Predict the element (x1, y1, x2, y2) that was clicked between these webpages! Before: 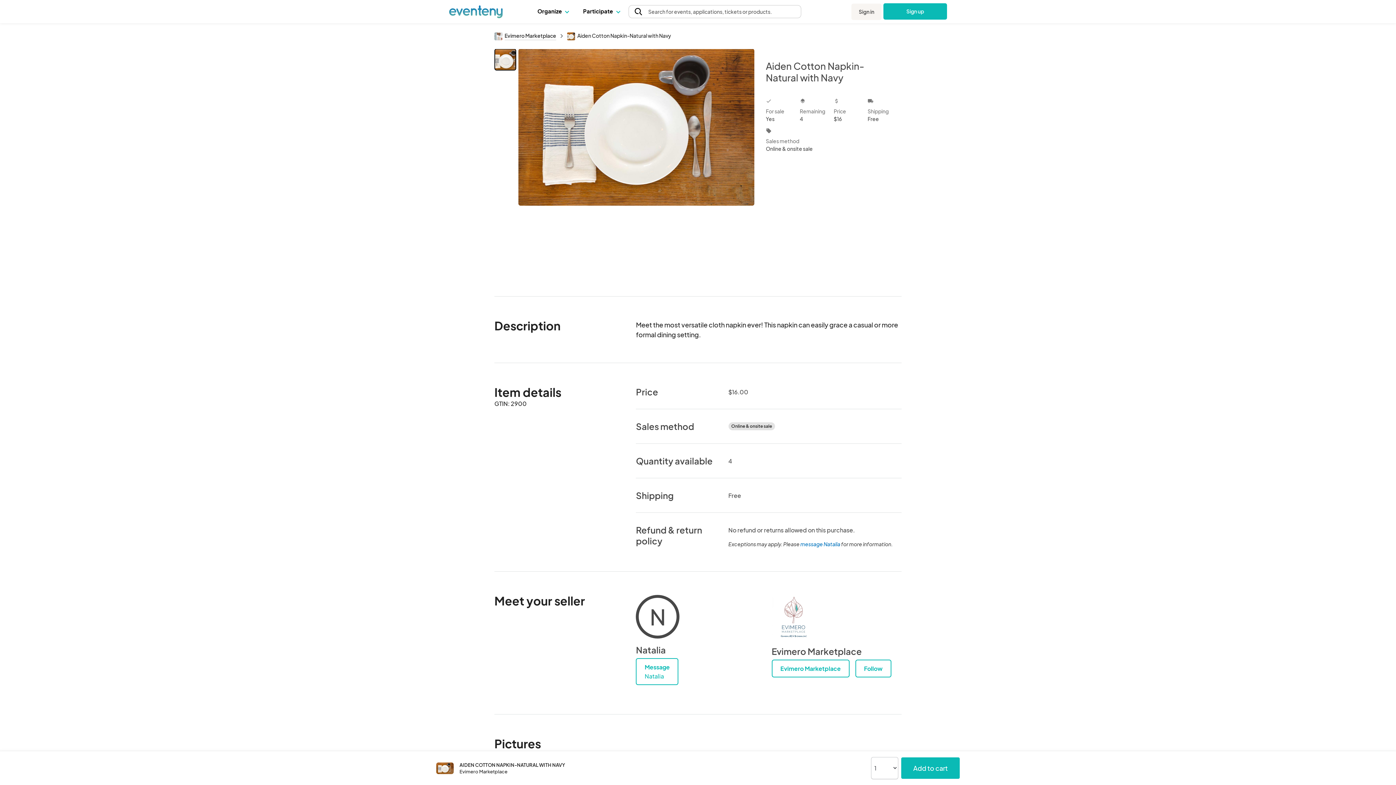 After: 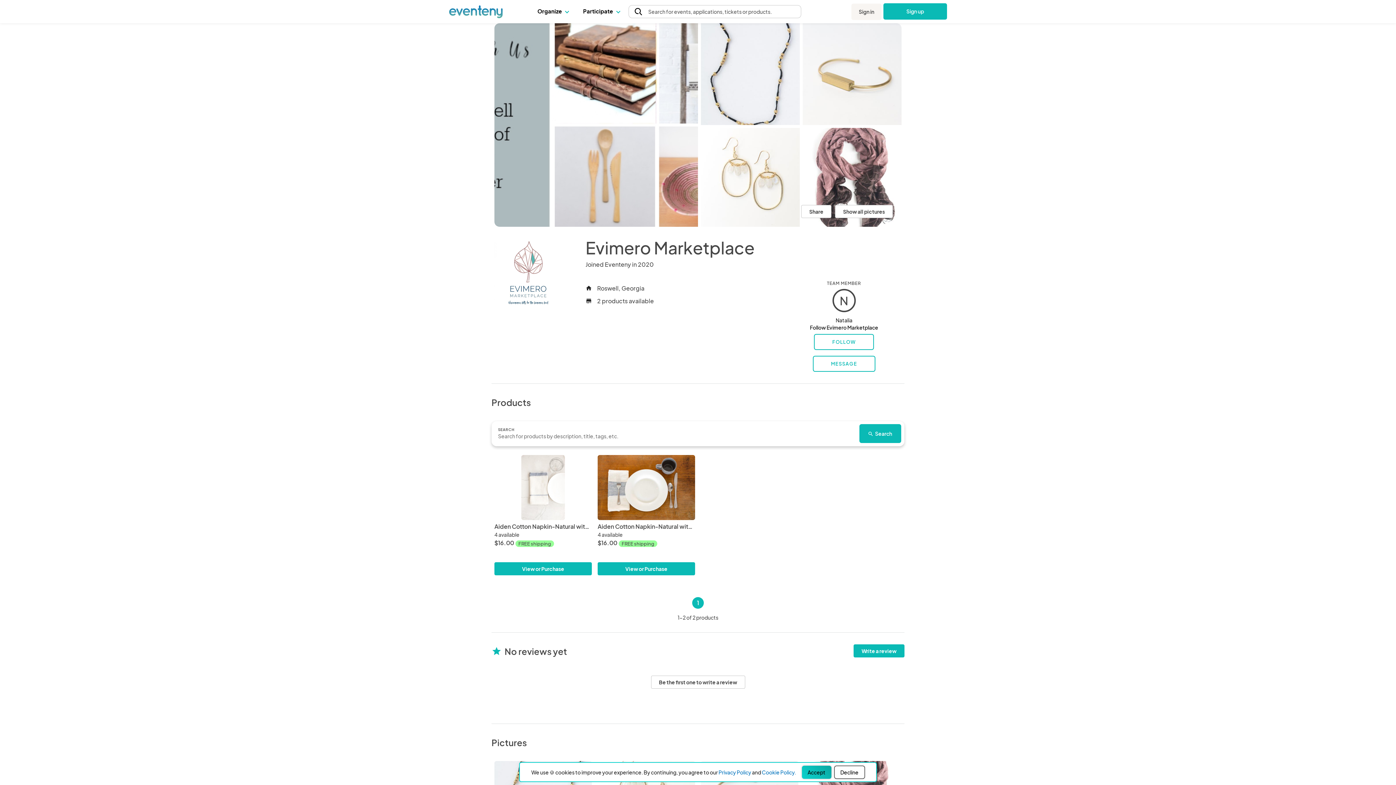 Action: bbox: (494, 32, 557, 38) label:  Evimero Marketplace 